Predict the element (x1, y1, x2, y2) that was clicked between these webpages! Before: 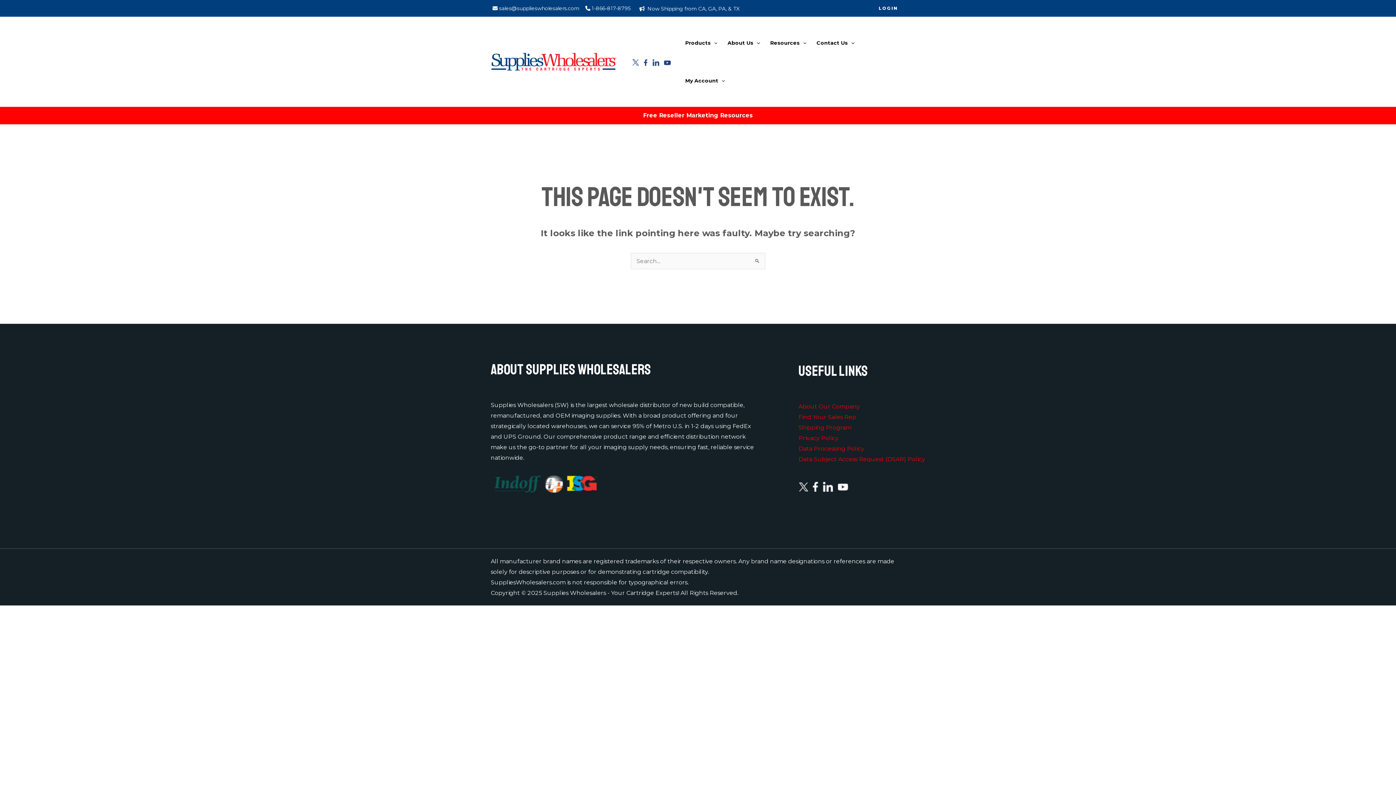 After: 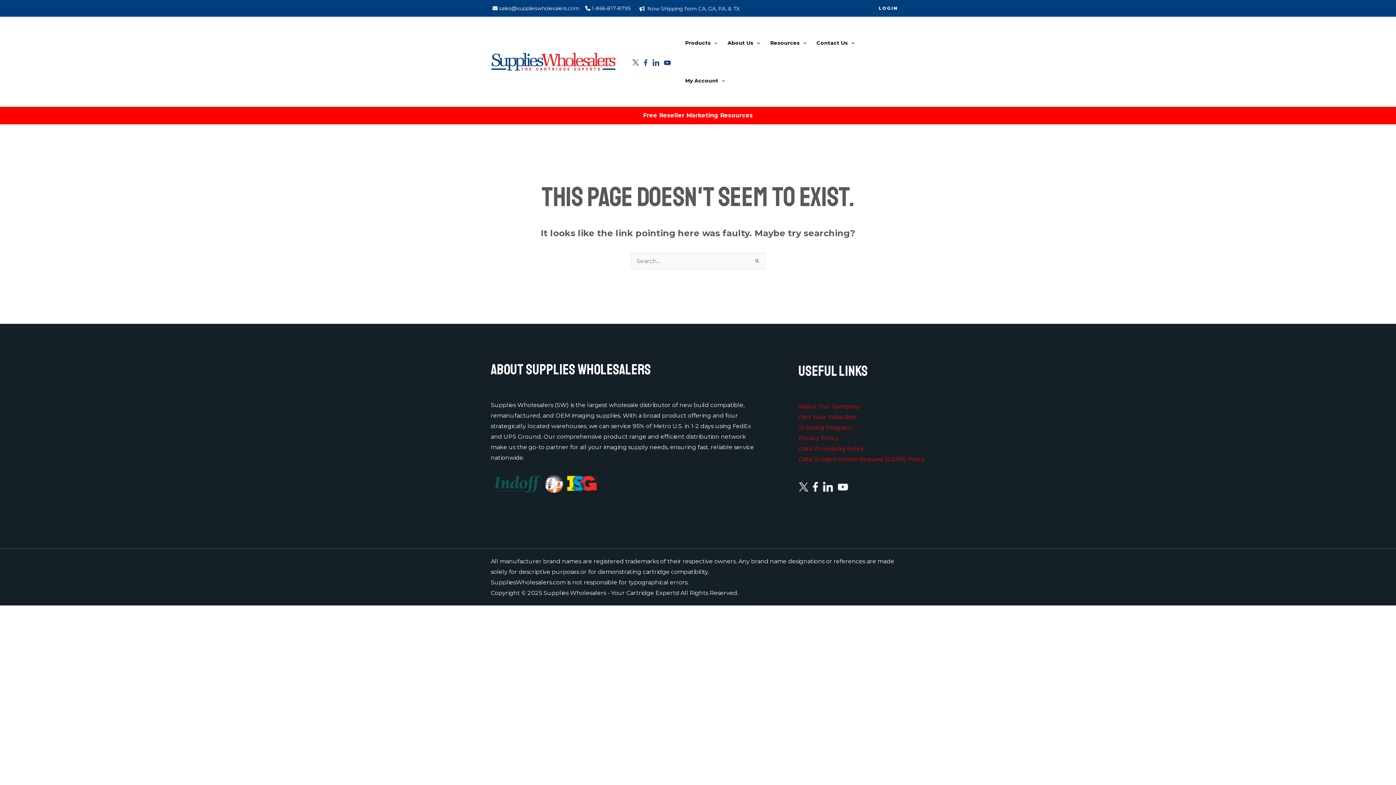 Action: bbox: (652, 58, 659, 65)